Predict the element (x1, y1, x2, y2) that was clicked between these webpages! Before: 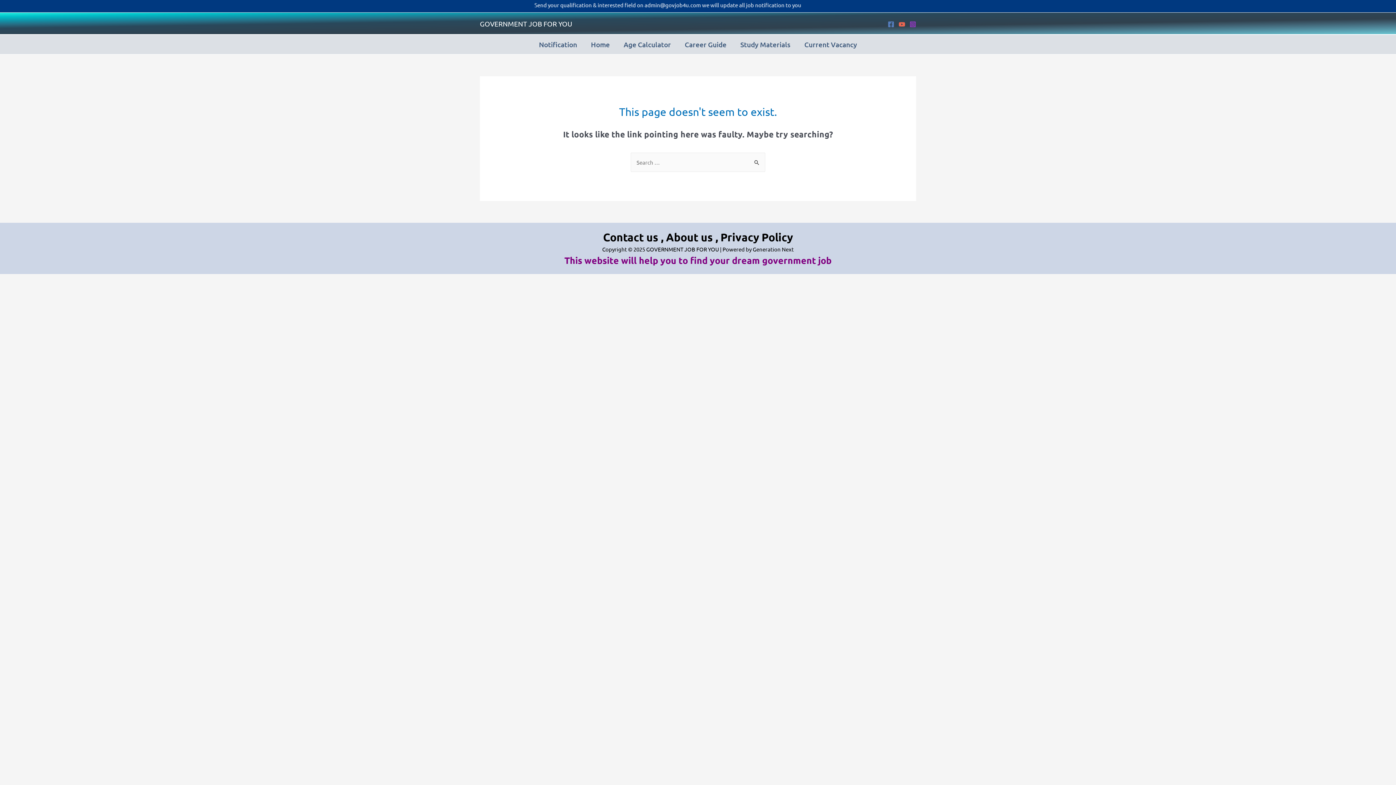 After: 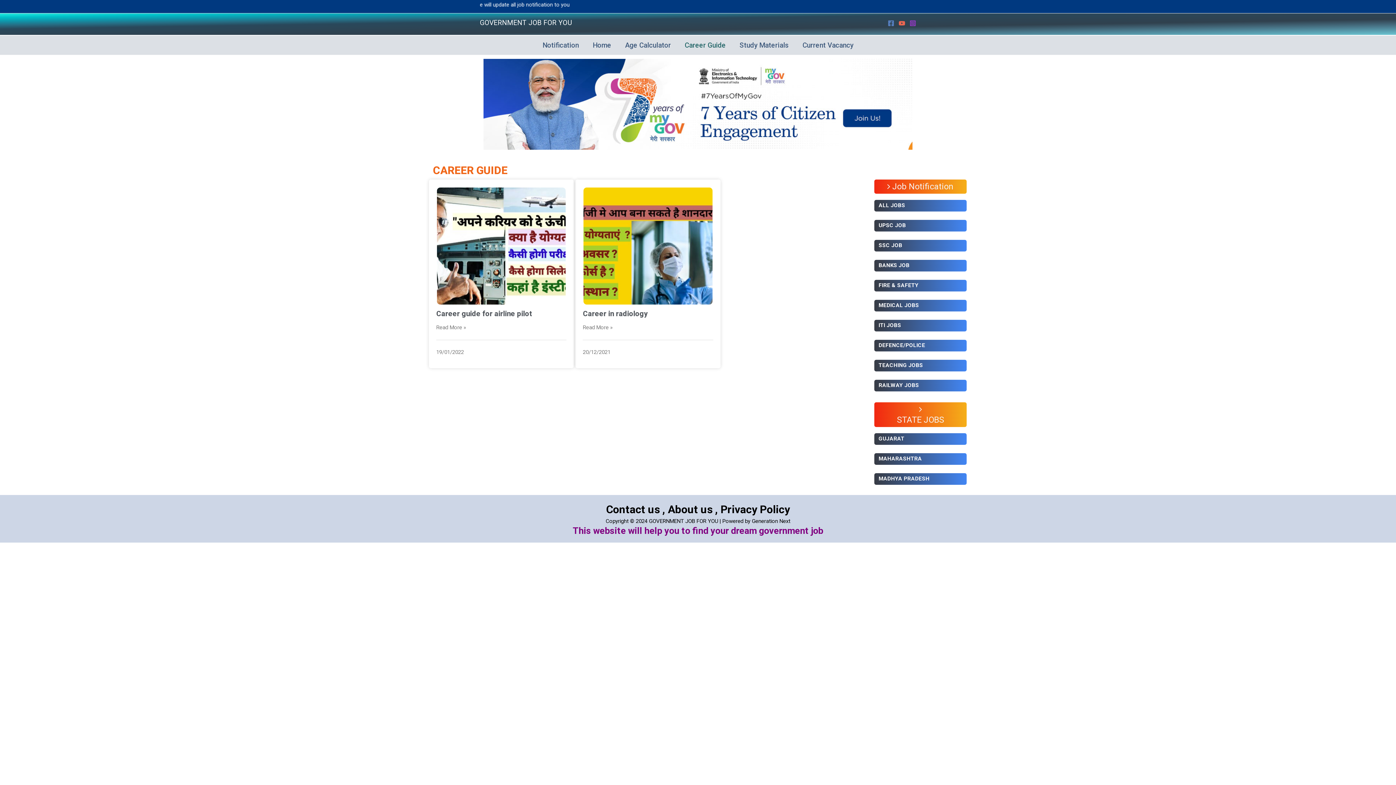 Action: bbox: (678, 38, 733, 50) label: Career Guide